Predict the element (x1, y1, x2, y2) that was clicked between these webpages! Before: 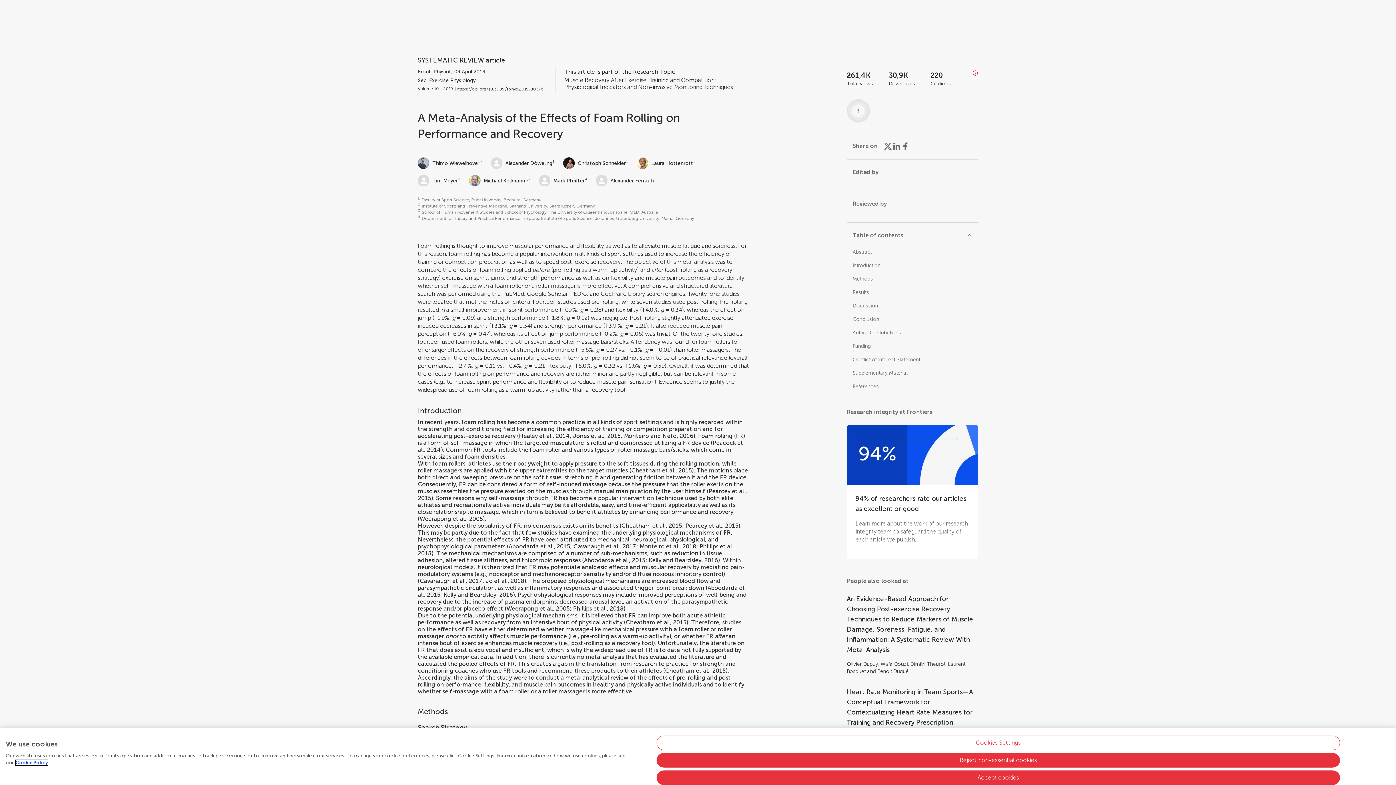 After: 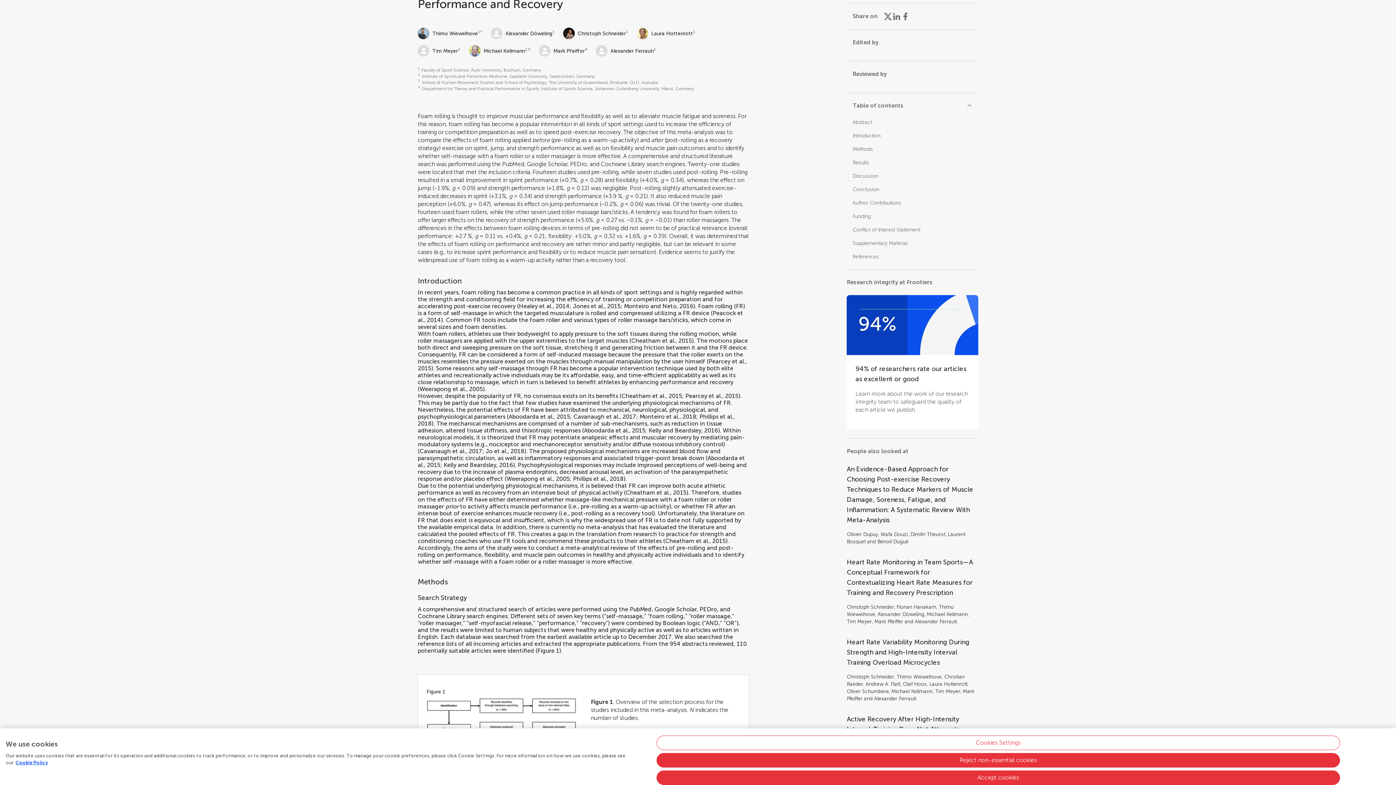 Action: label: Abstract bbox: (852, 249, 872, 255)